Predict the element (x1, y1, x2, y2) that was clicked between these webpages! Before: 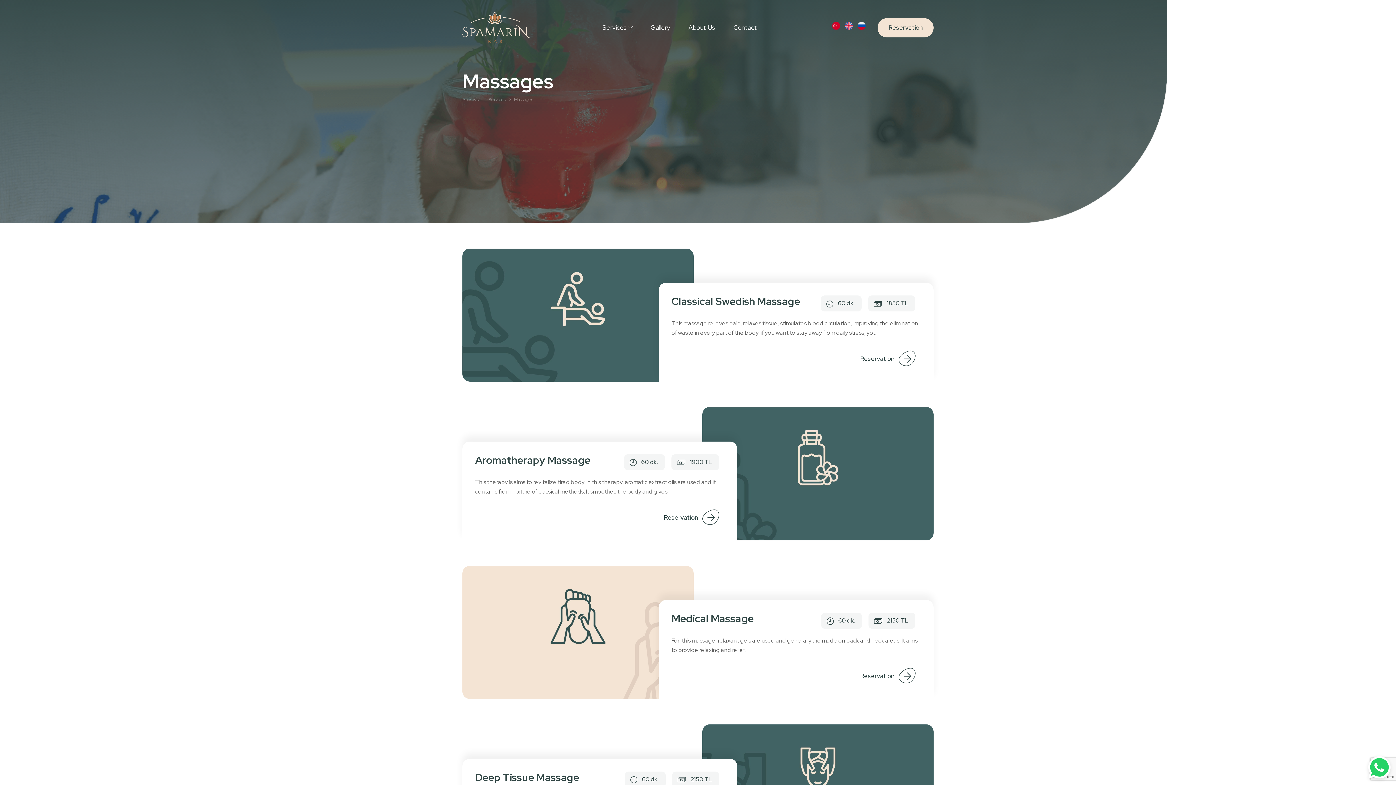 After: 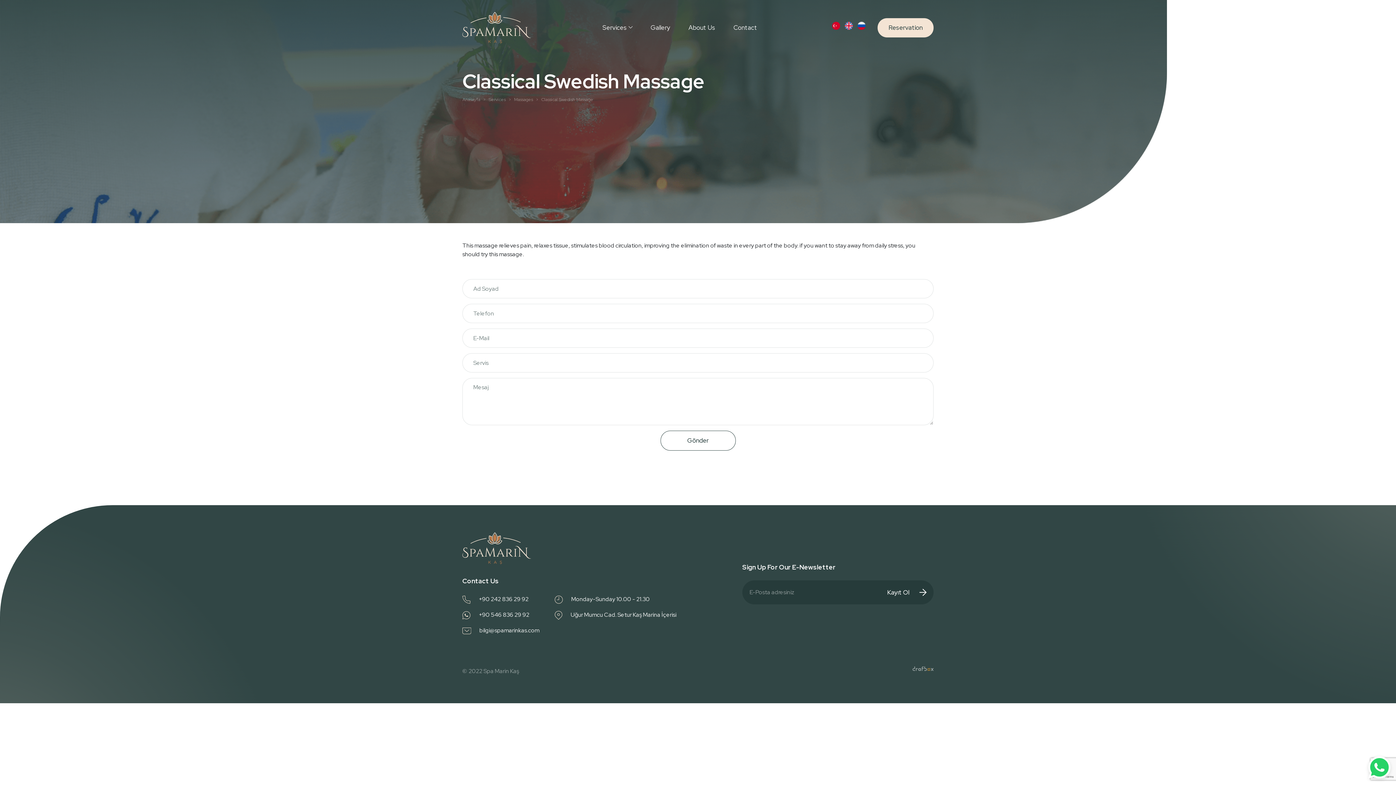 Action: label: Reservation bbox: (860, 348, 921, 369)